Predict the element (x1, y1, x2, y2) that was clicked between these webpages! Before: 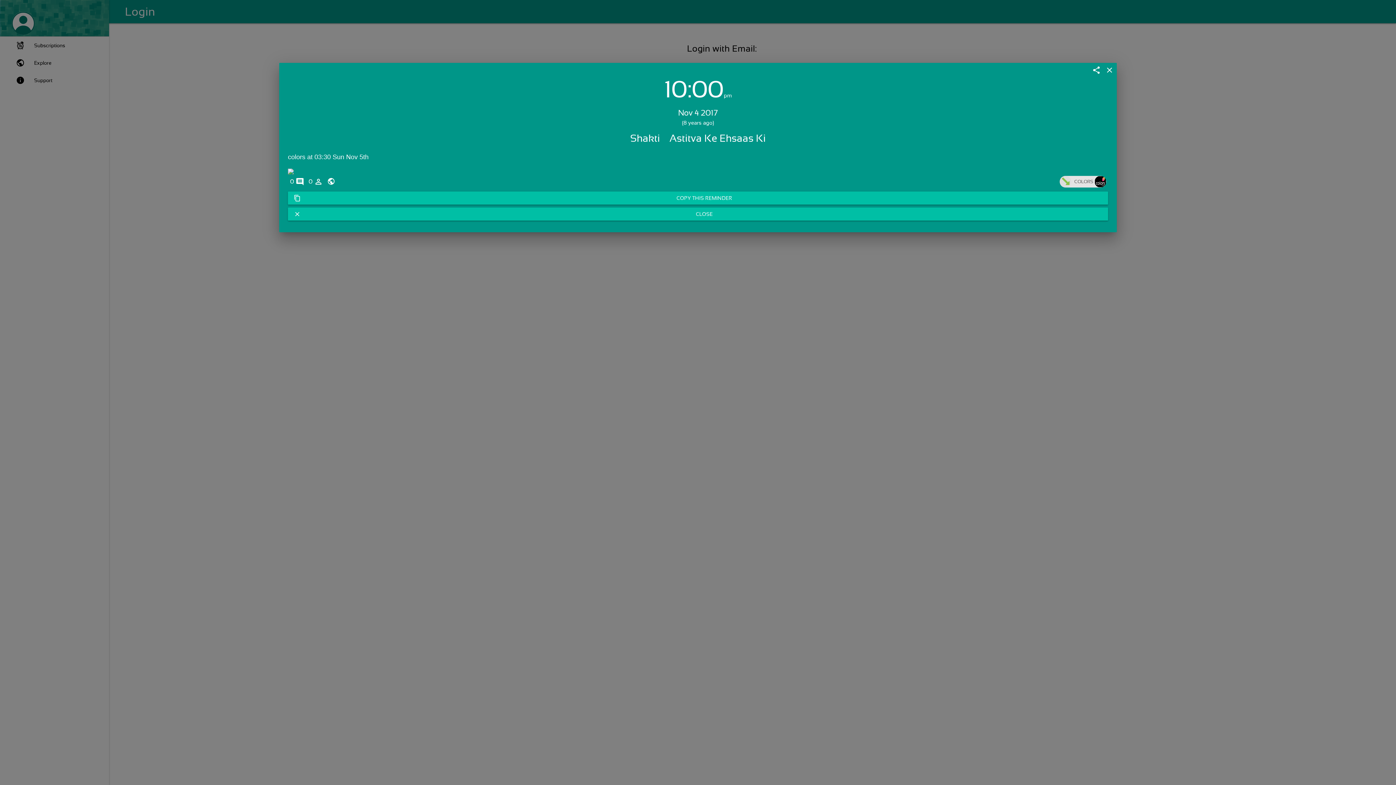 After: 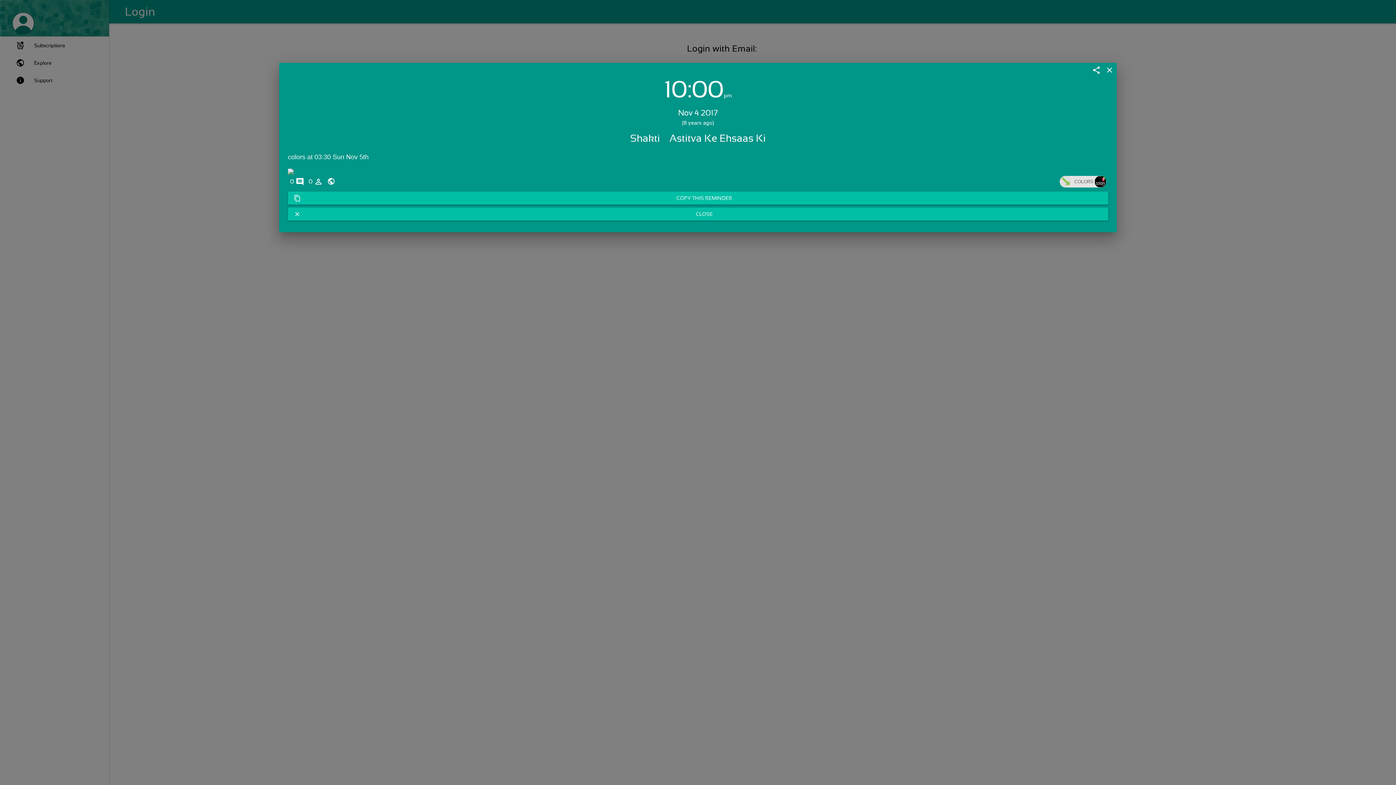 Action: bbox: (307, 175, 324, 186) label: 0 person_outline